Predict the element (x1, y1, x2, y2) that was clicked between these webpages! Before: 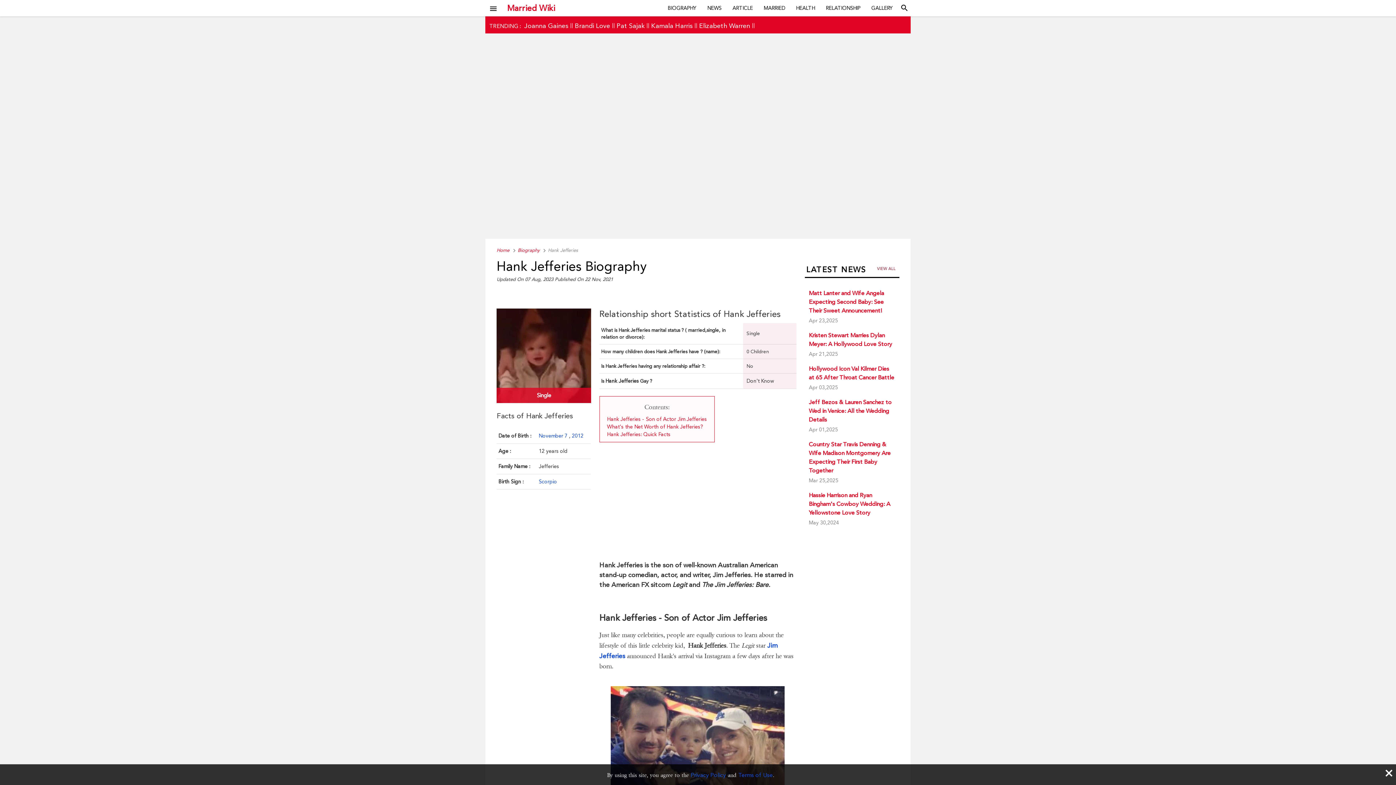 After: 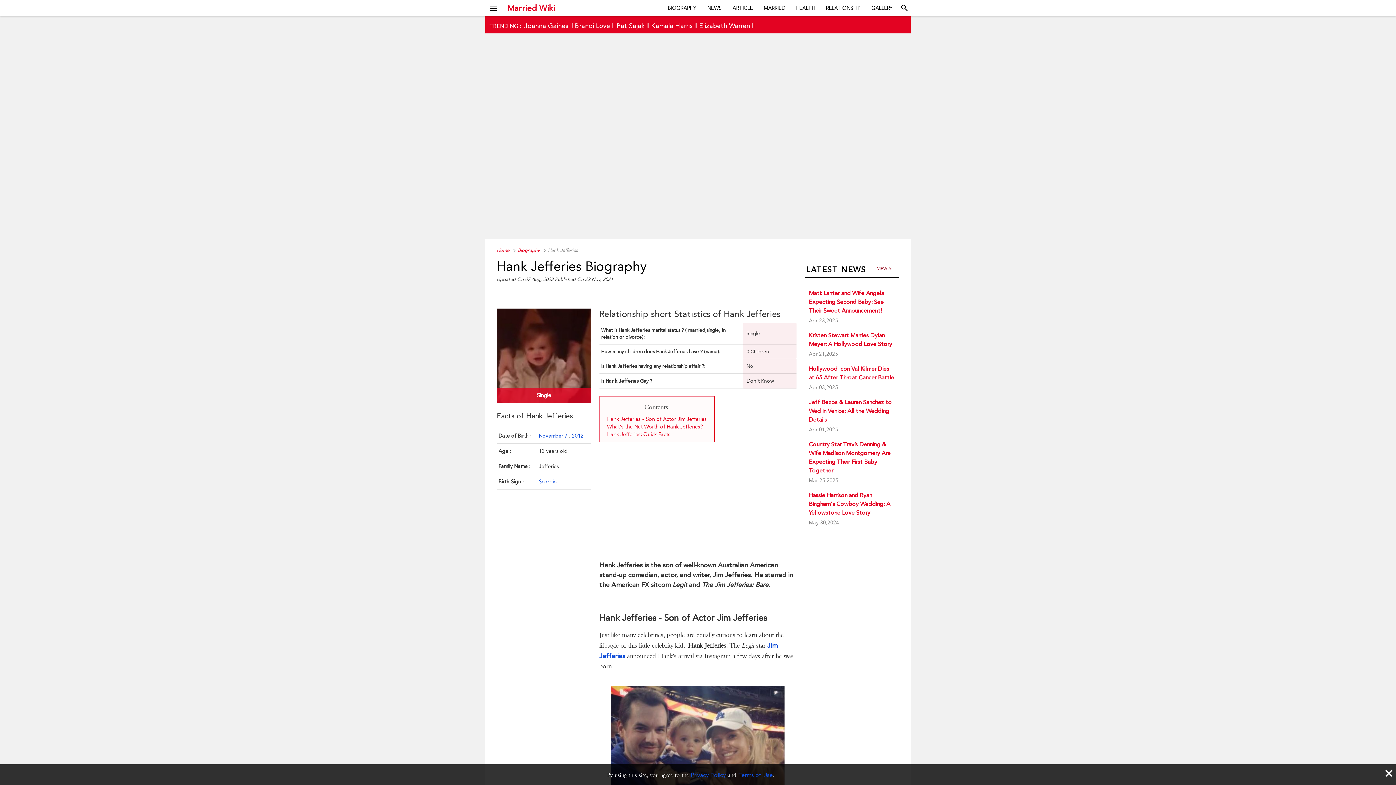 Action: bbox: (882, 20, 890, 28)